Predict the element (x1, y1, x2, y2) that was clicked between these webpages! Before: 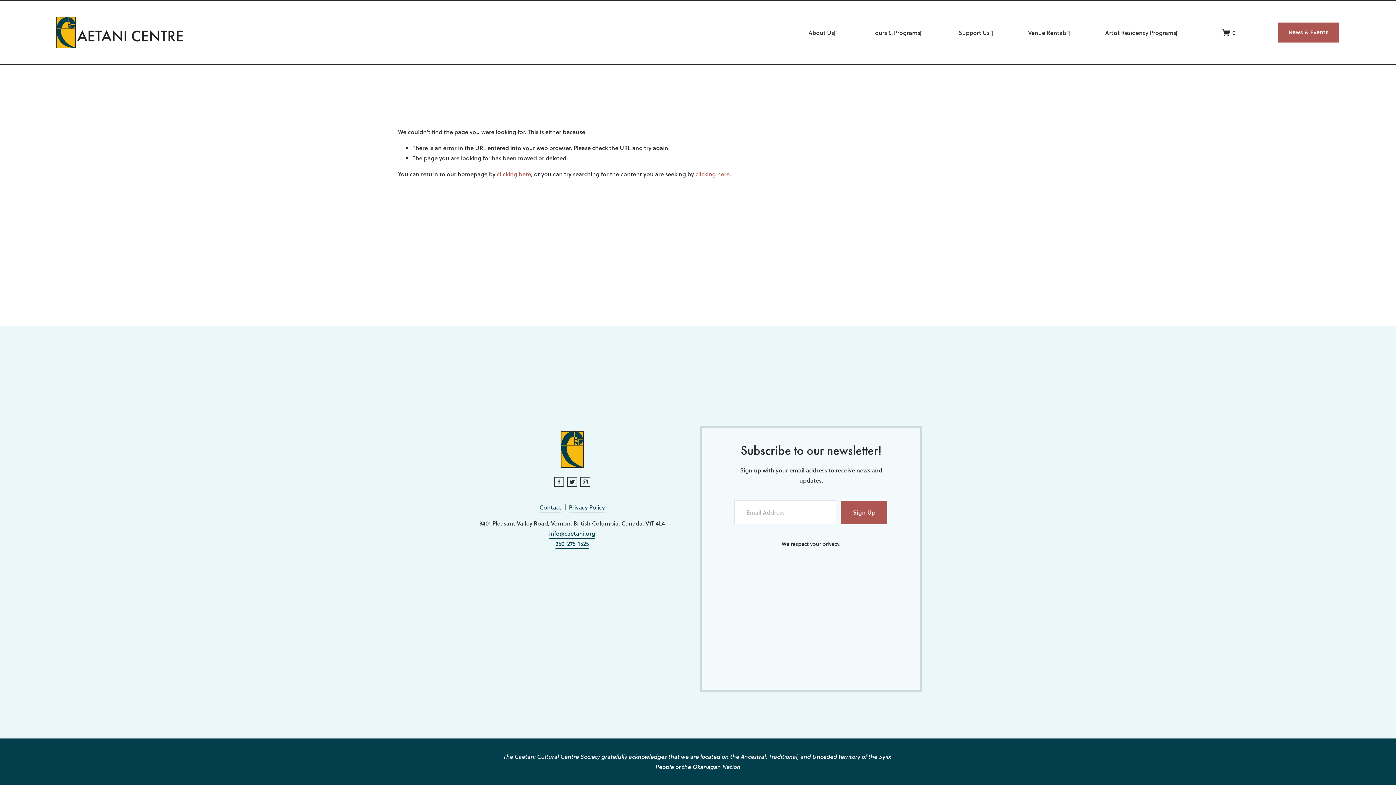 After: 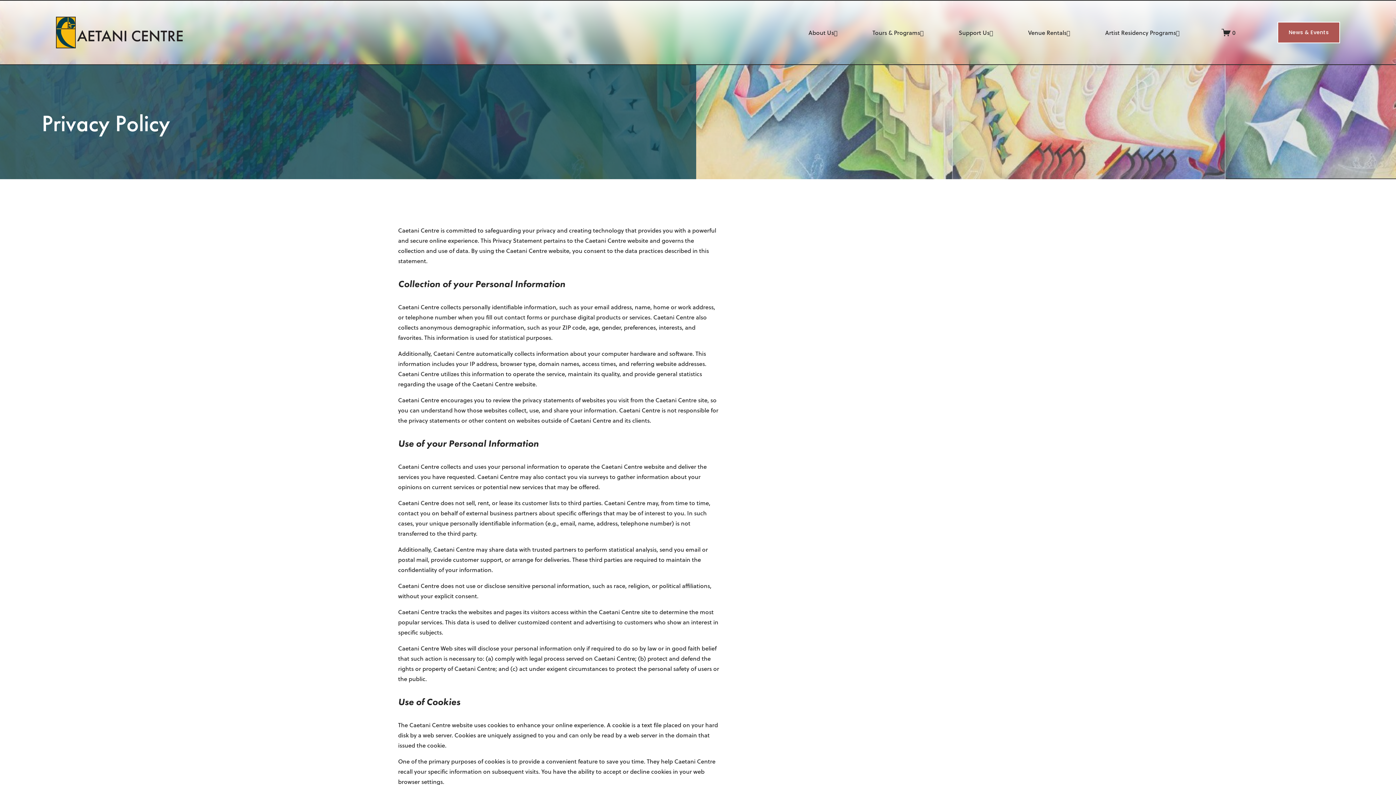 Action: bbox: (569, 502, 605, 512) label: Privacy Policy